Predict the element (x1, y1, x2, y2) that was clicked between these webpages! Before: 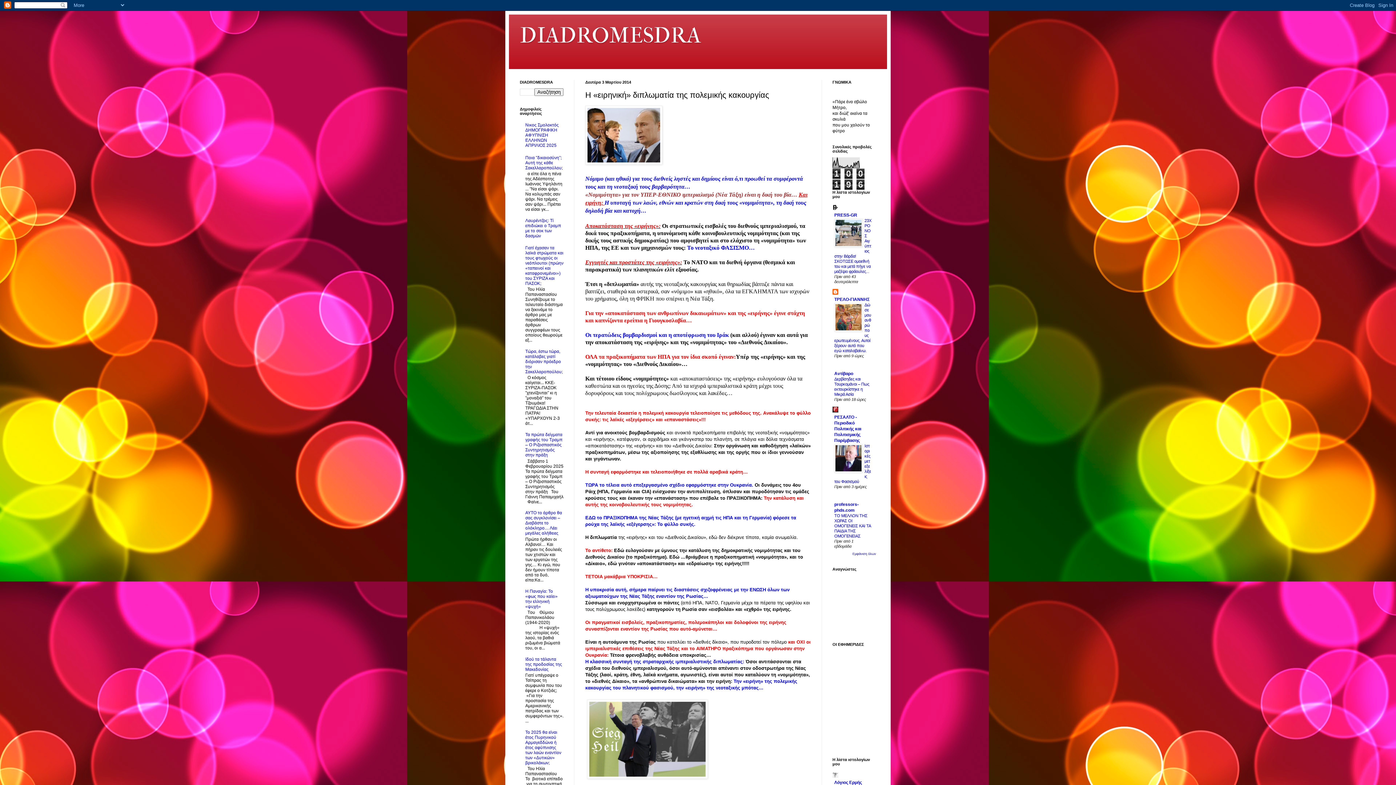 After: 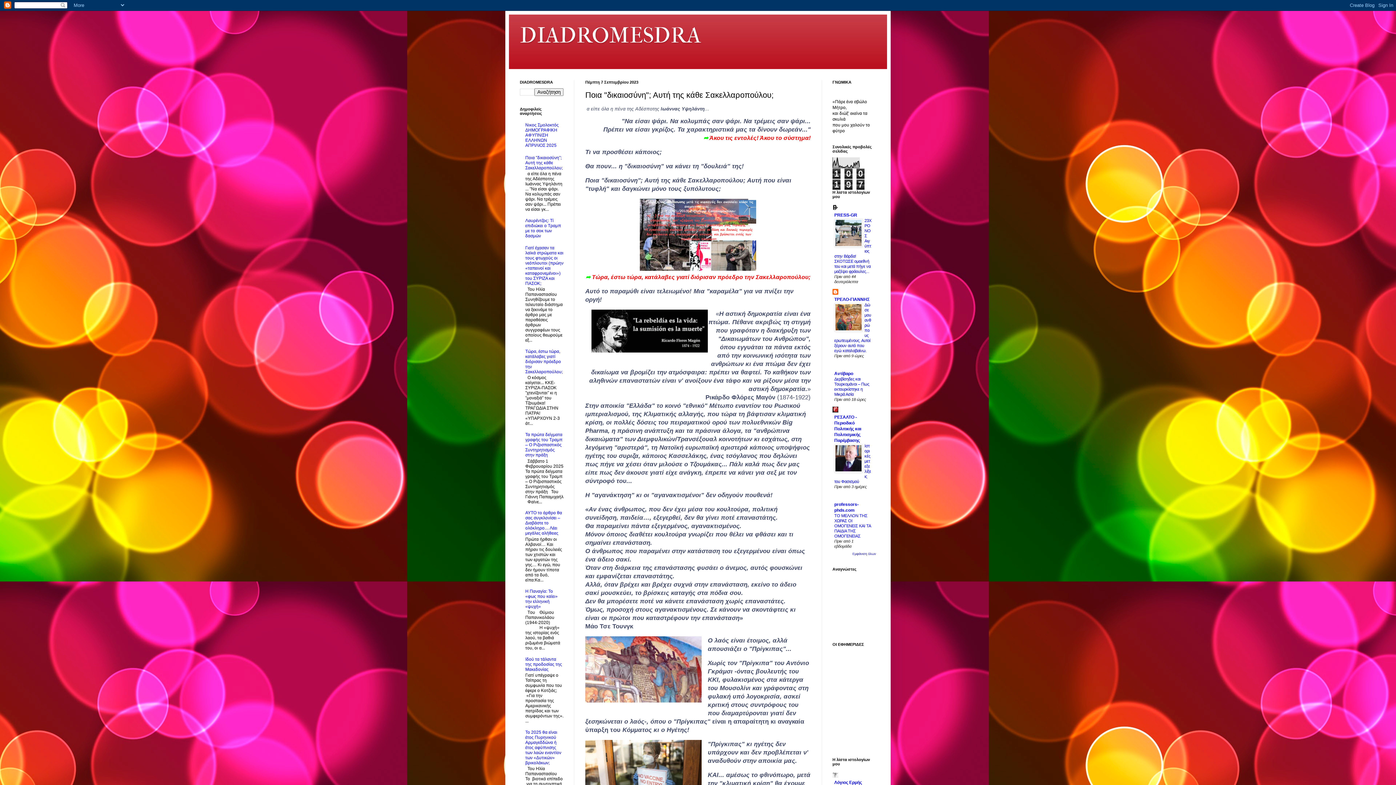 Action: bbox: (525, 155, 562, 170) label: Ποια "δικαιοσύνη"; Αυτή της κάθε Σακελλαροπούλου;